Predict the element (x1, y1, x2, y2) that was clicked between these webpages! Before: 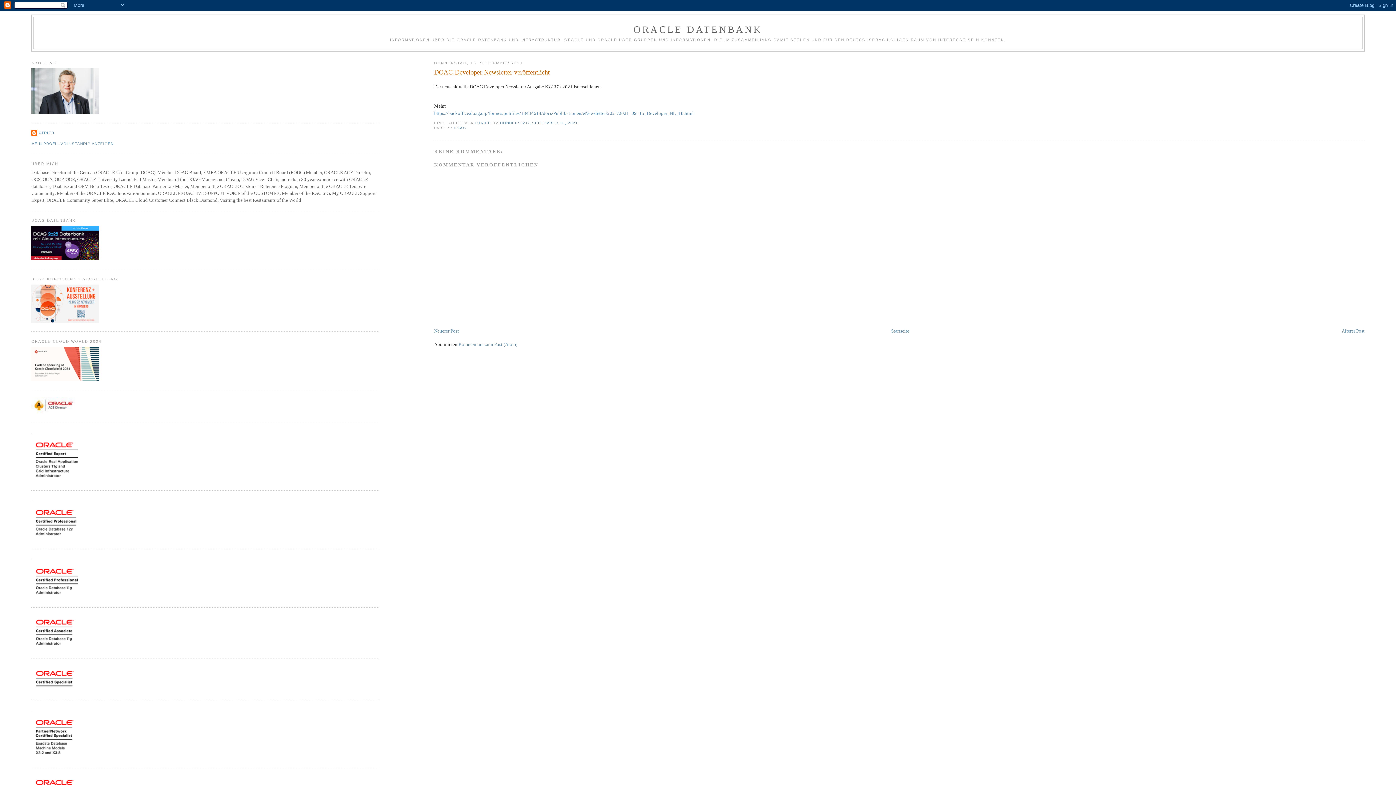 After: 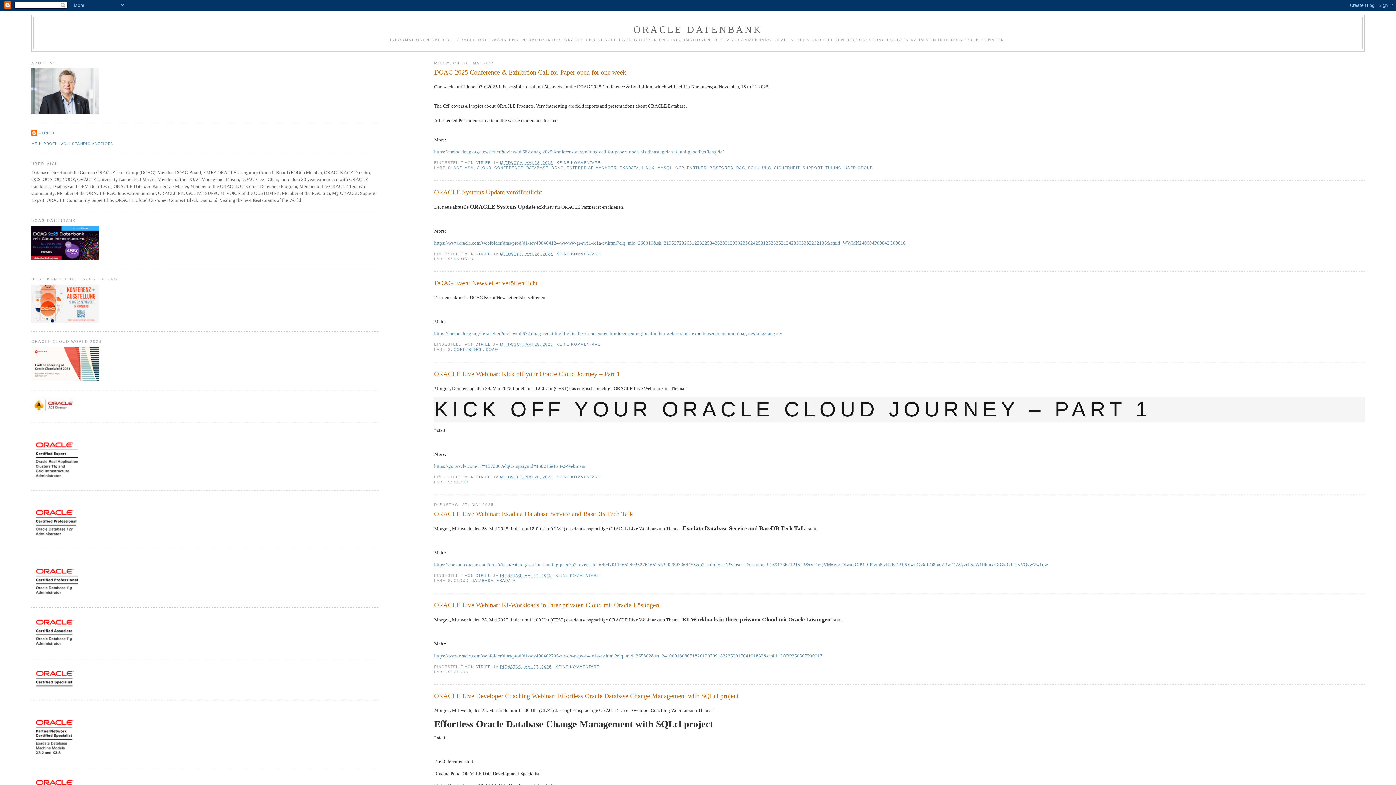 Action: bbox: (633, 24, 762, 34) label: ORACLE DATENBANK